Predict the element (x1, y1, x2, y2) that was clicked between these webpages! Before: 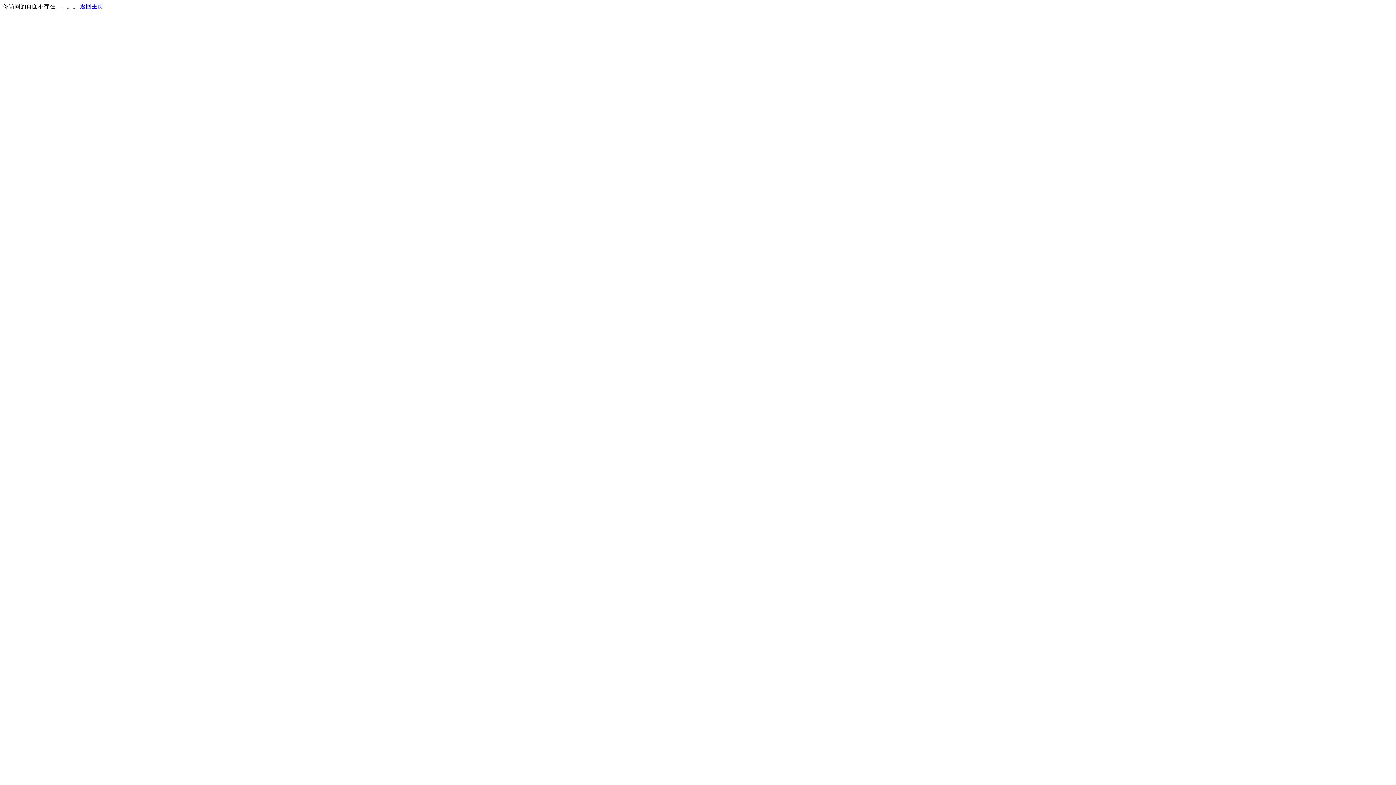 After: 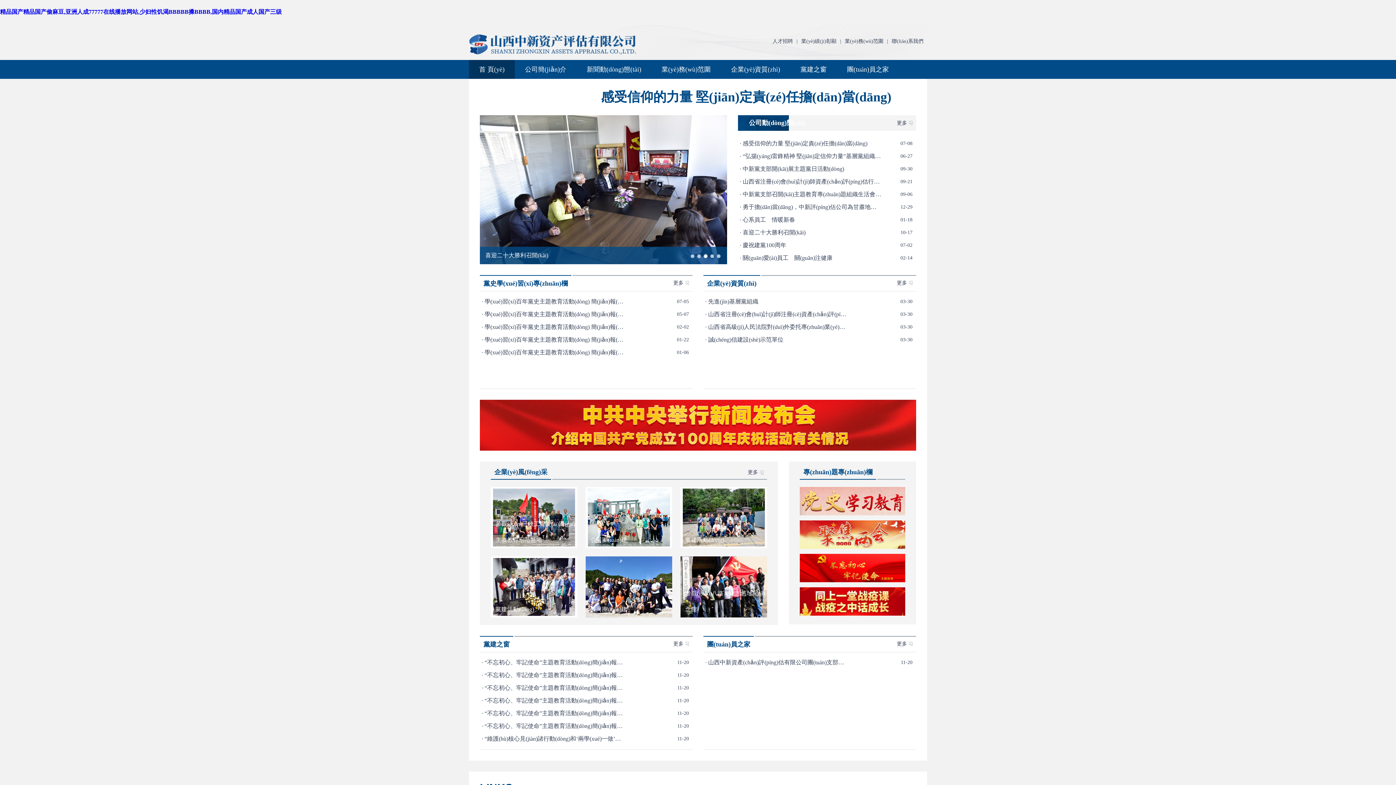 Action: label: 返回主页 bbox: (80, 3, 103, 9)